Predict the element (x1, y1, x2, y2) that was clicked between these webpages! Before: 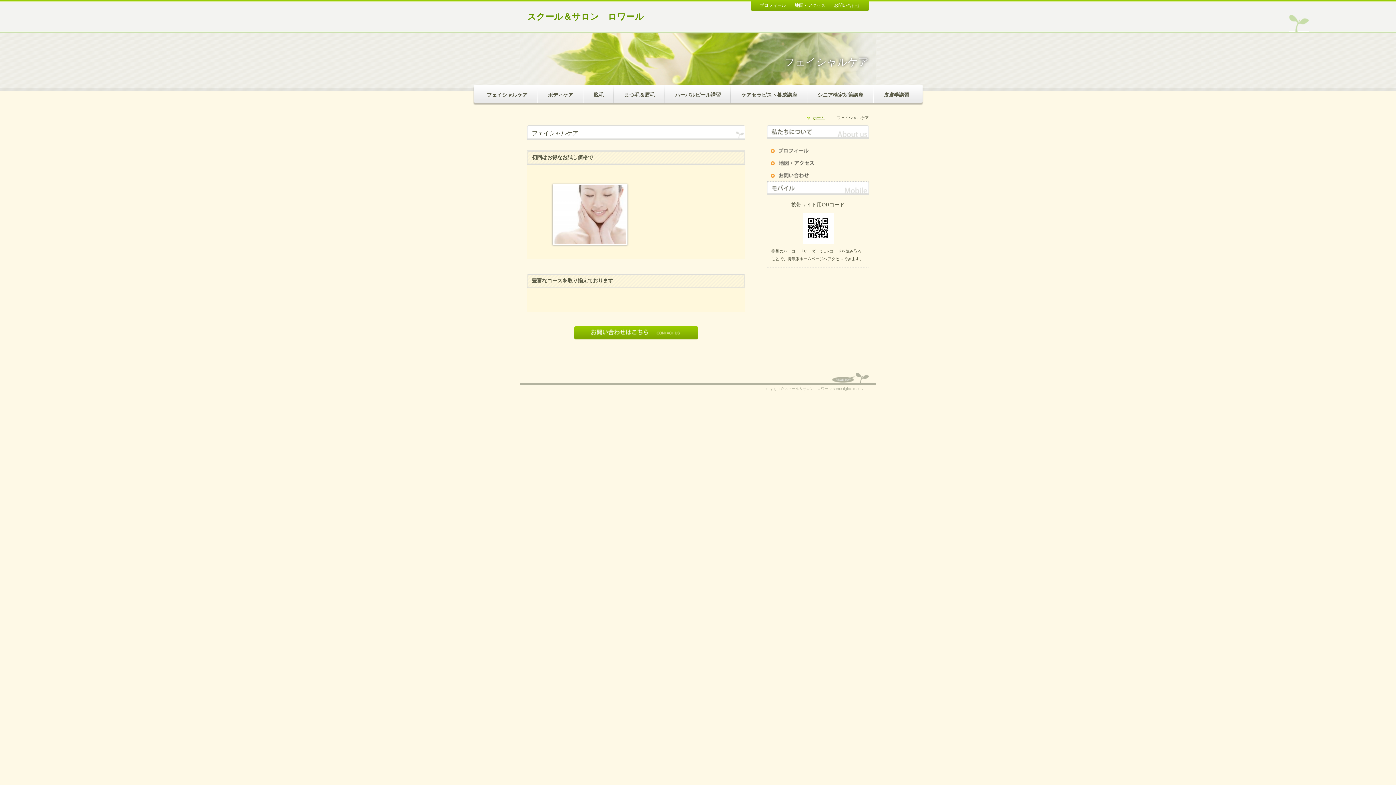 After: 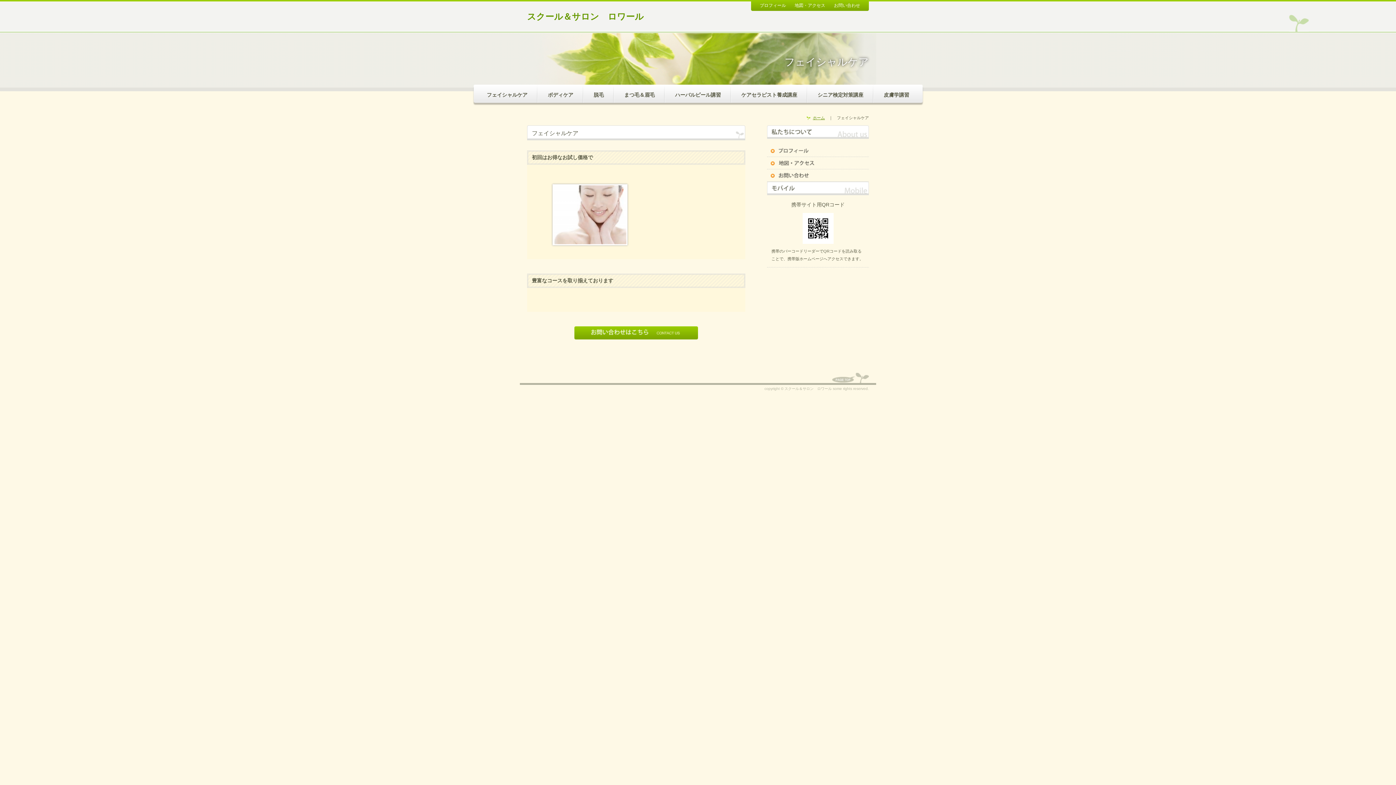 Action: bbox: (832, 375, 869, 380)